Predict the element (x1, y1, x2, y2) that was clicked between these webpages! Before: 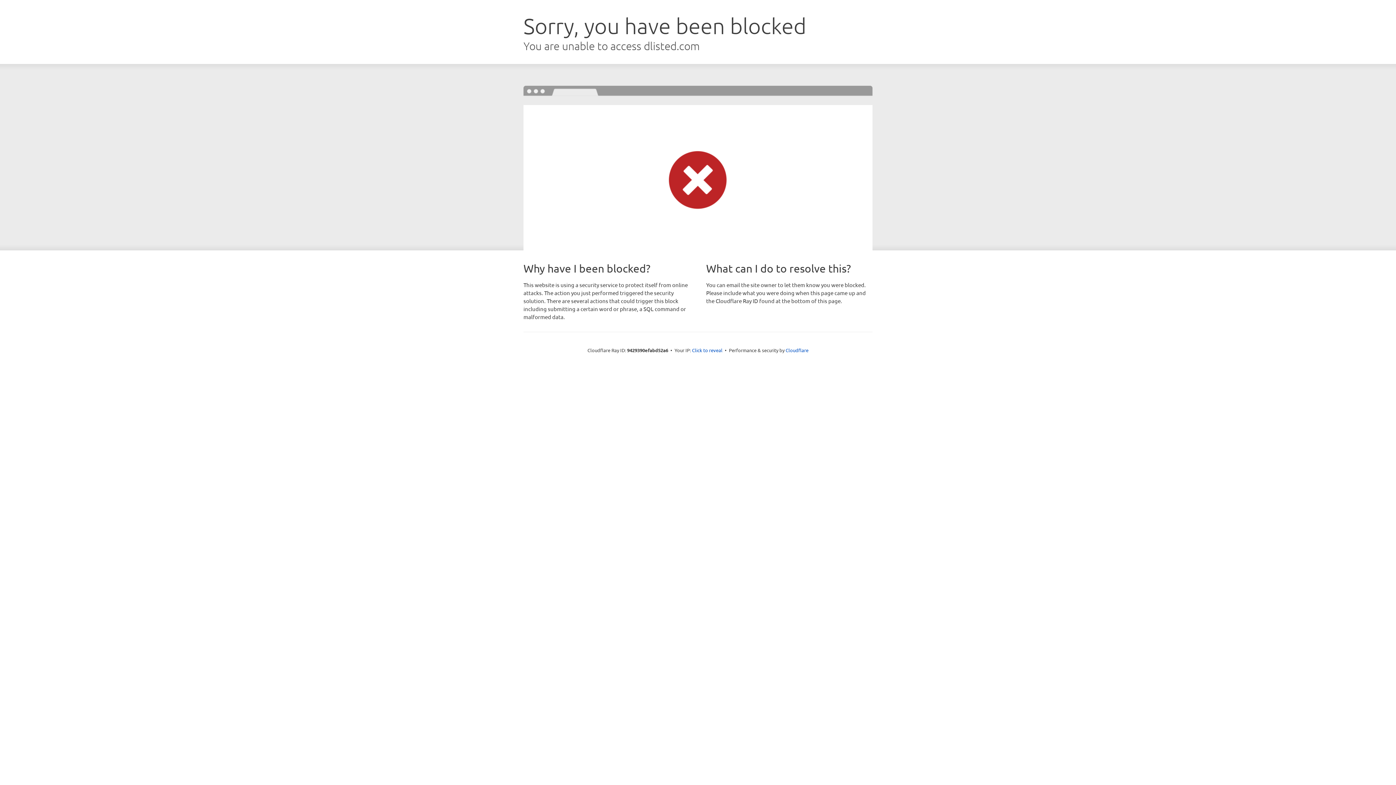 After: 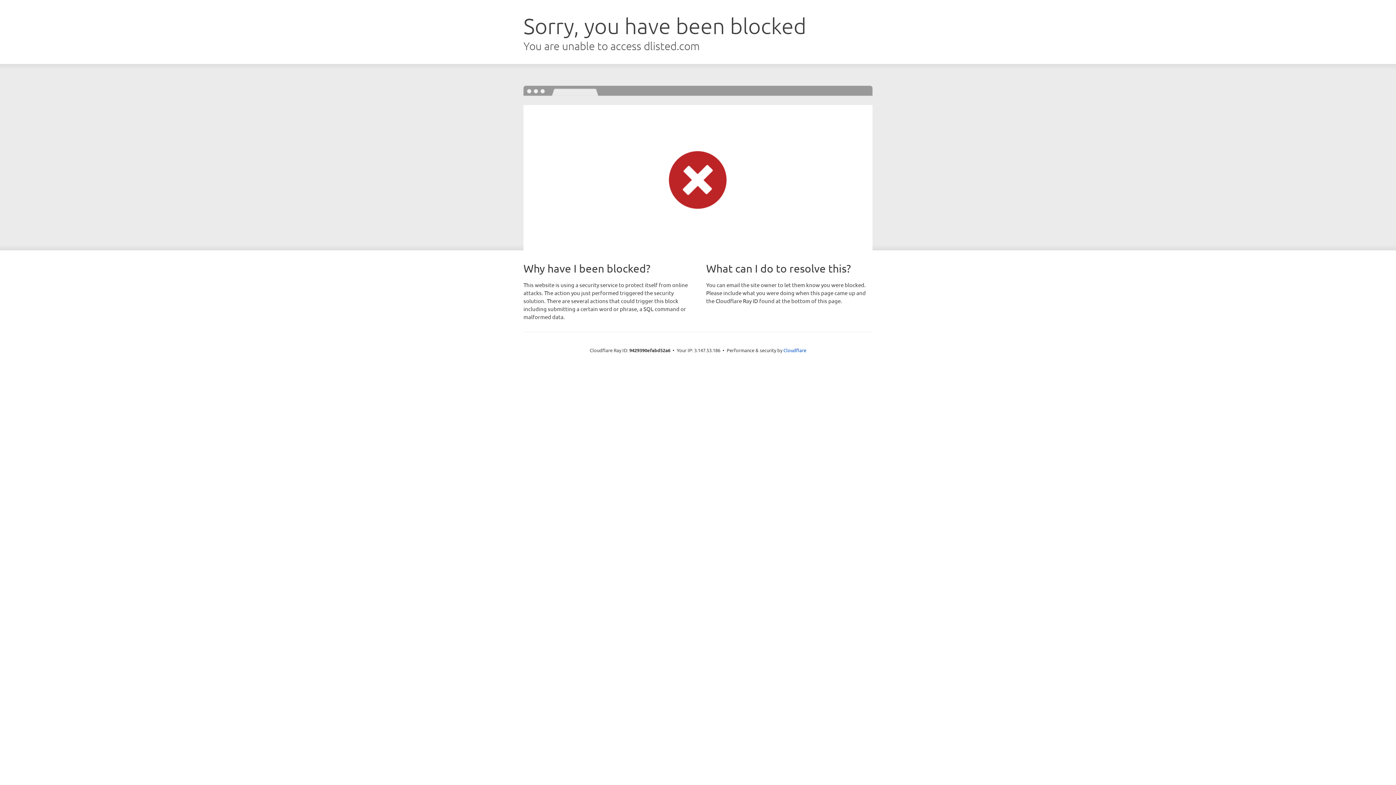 Action: label: Click to reveal bbox: (692, 346, 722, 353)